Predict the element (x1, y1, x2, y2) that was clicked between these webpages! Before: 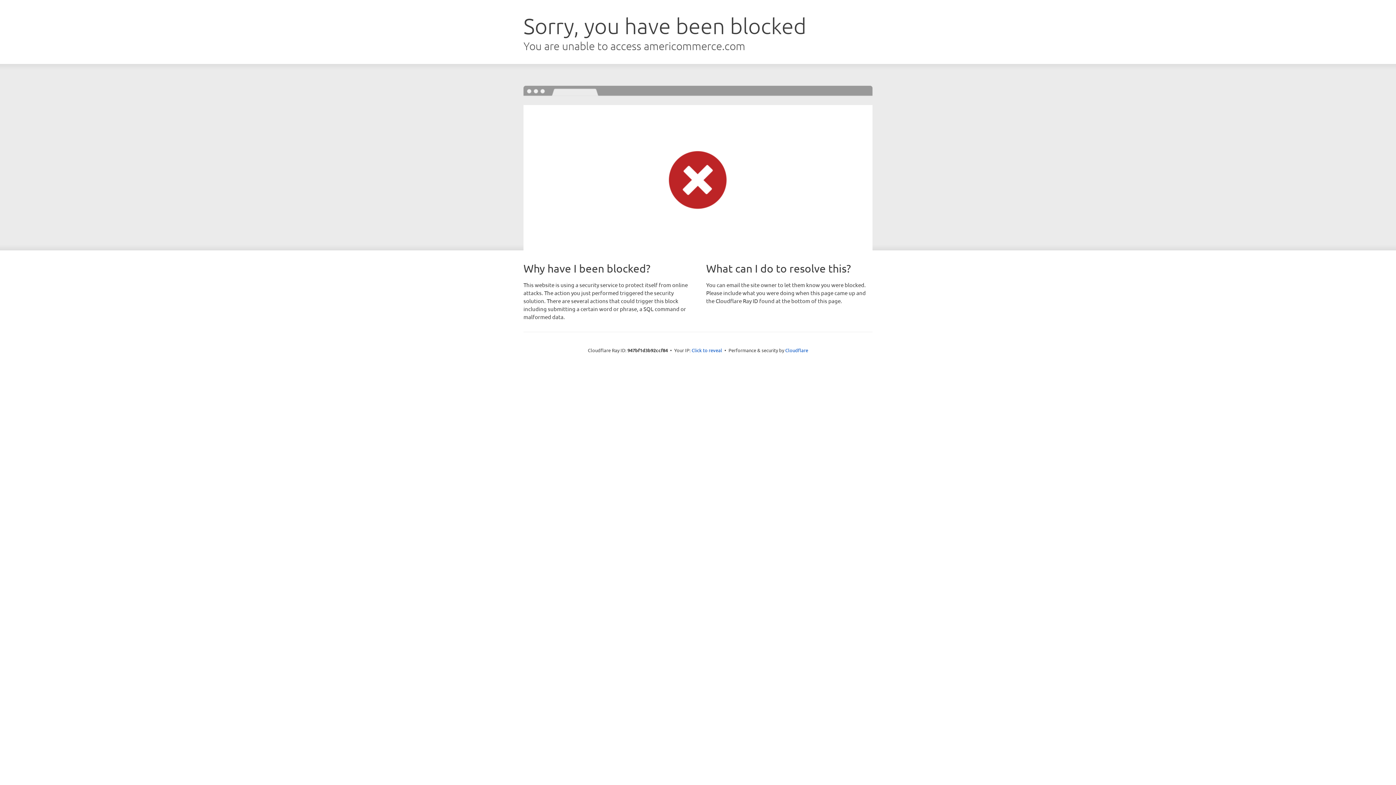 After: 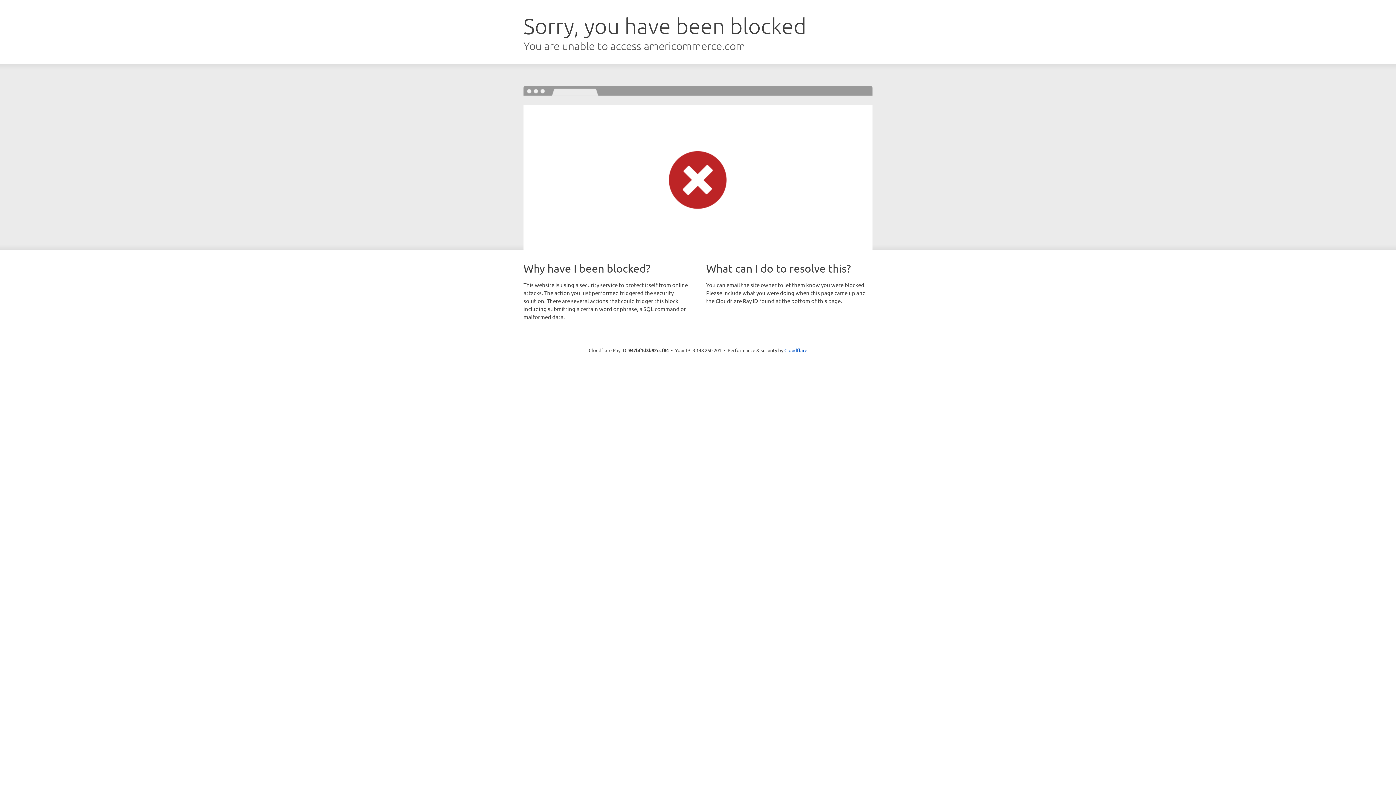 Action: bbox: (691, 346, 722, 353) label: Click to reveal